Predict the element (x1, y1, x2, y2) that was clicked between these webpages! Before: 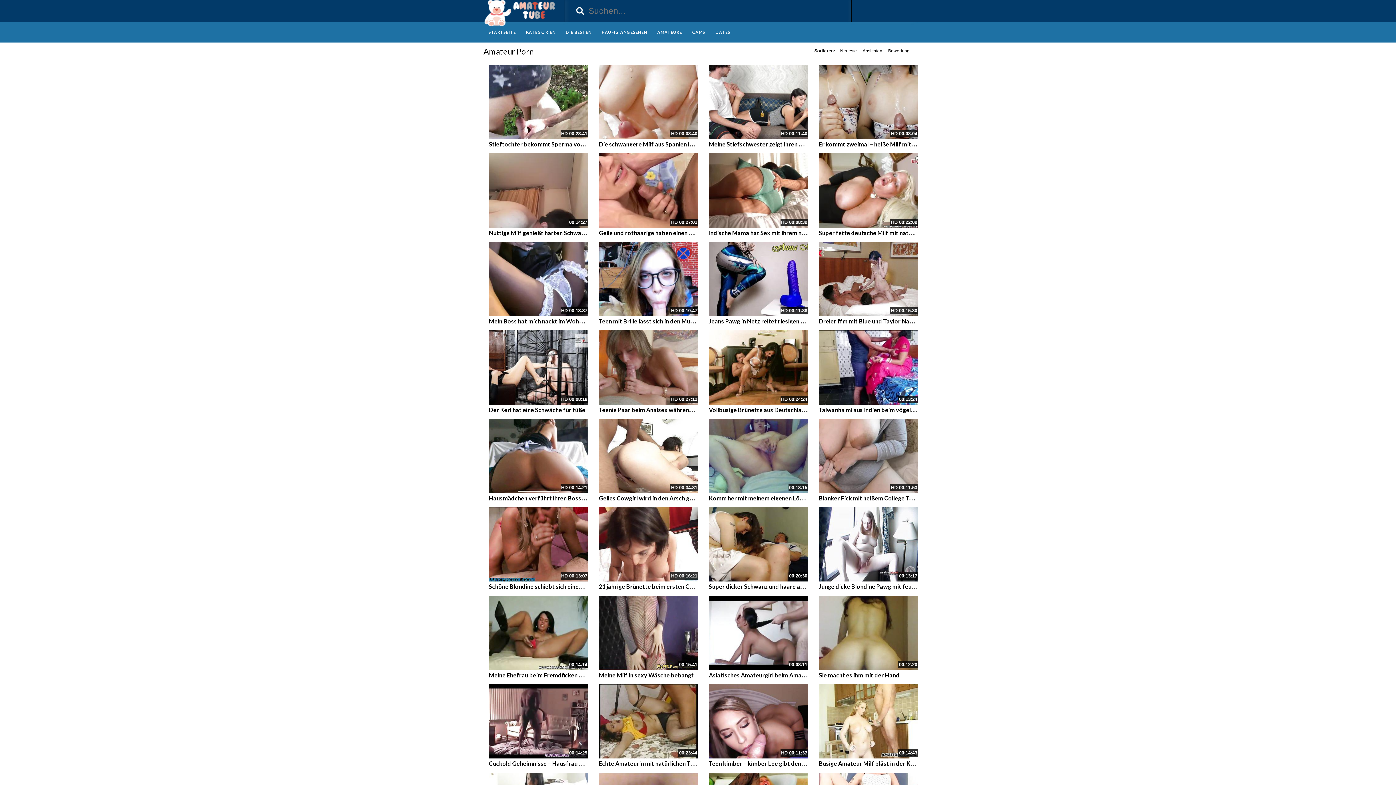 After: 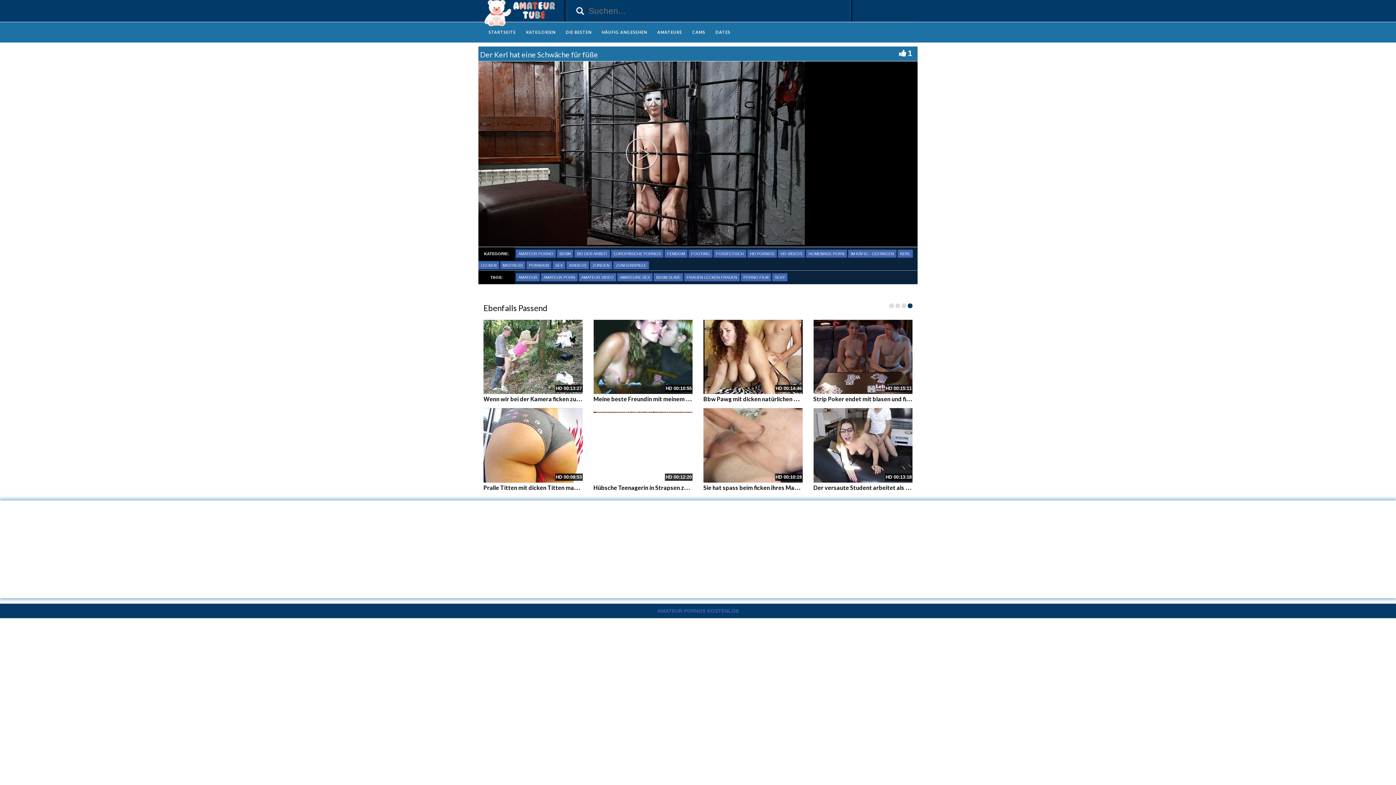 Action: bbox: (489, 330, 588, 404)